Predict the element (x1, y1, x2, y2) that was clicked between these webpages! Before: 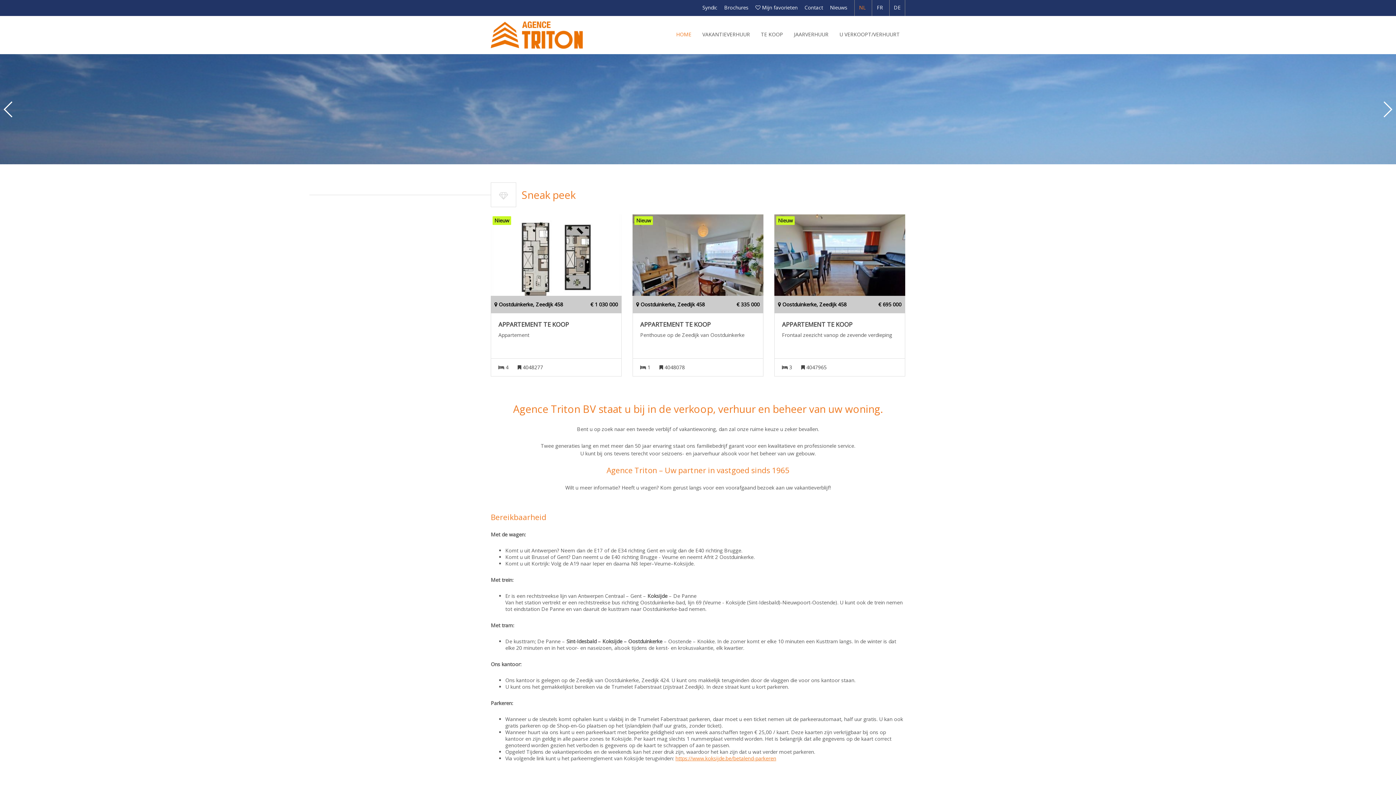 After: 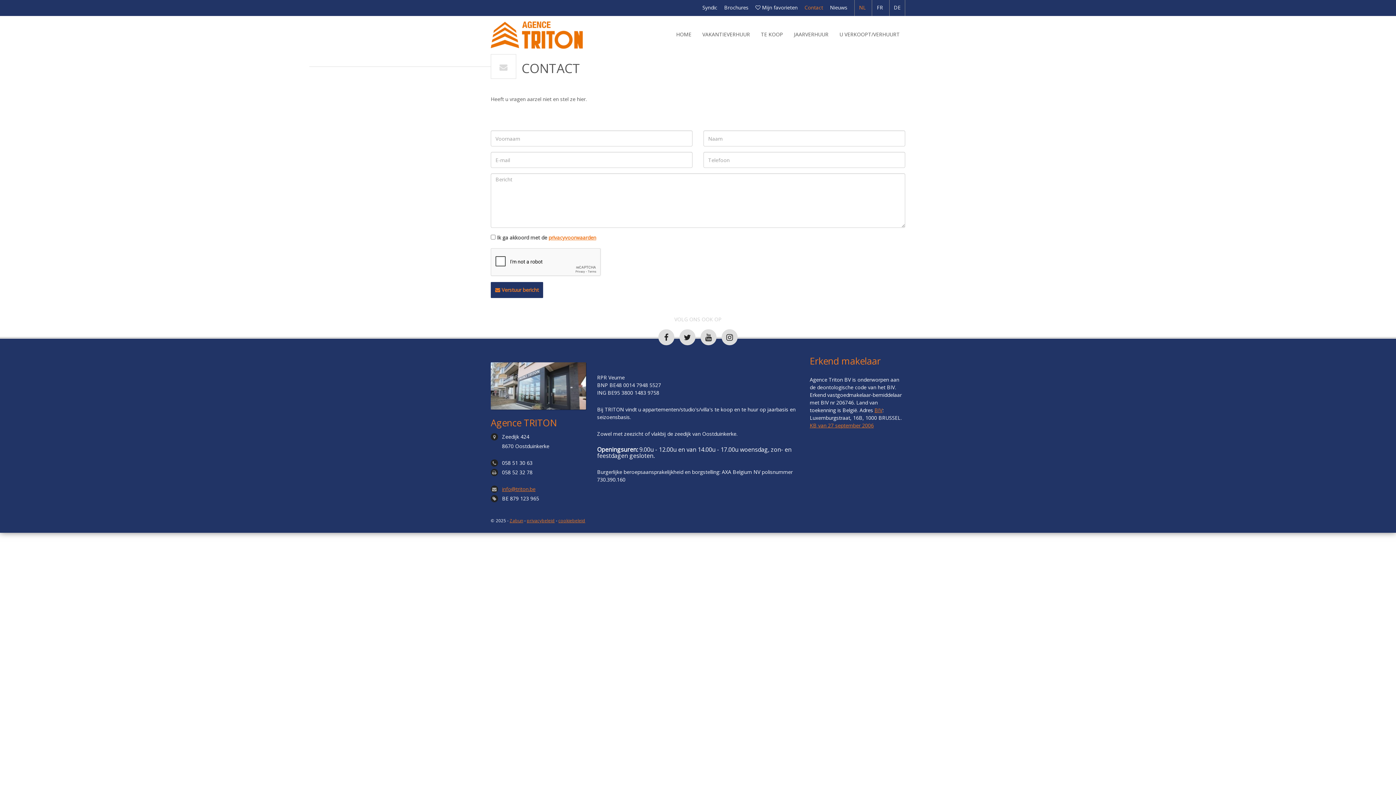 Action: bbox: (804, 0, 823, 16) label: Contact